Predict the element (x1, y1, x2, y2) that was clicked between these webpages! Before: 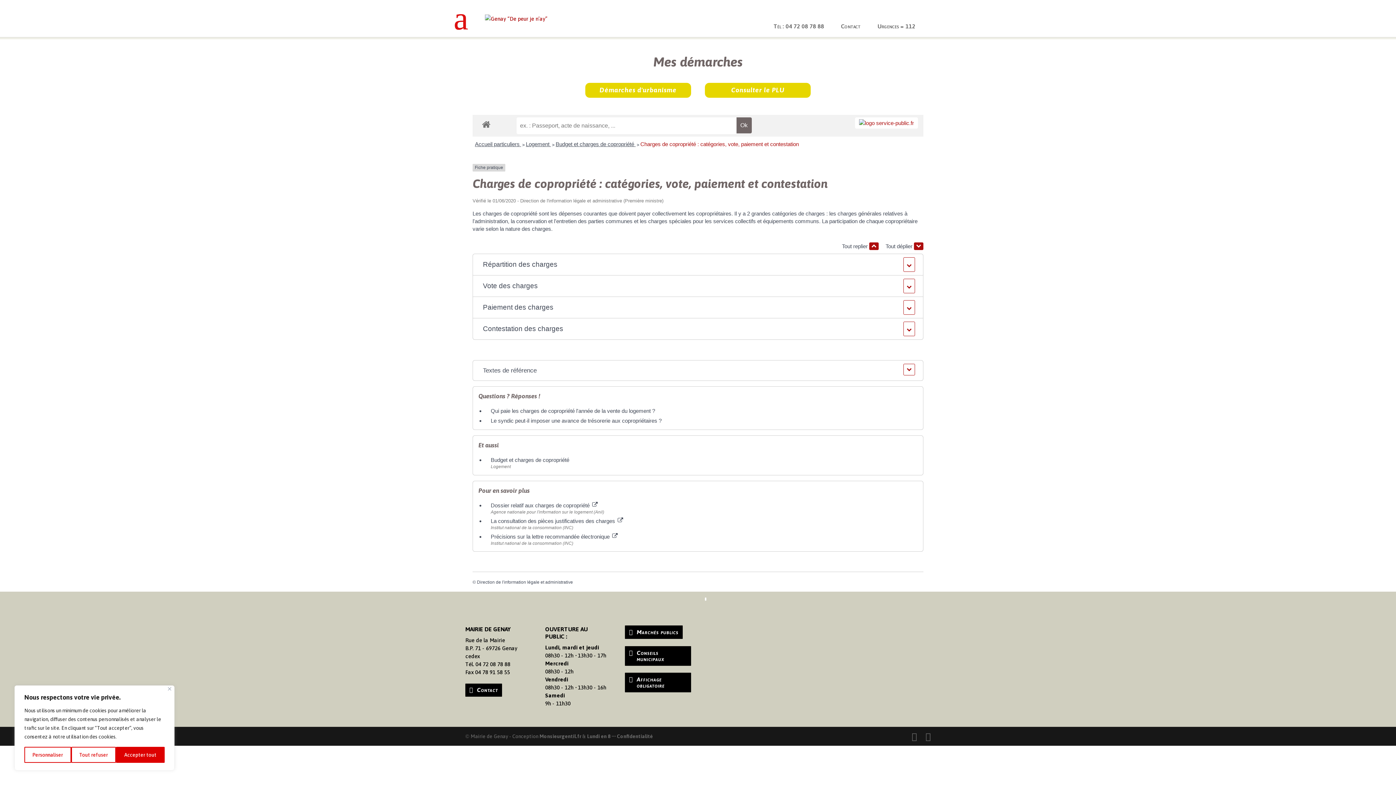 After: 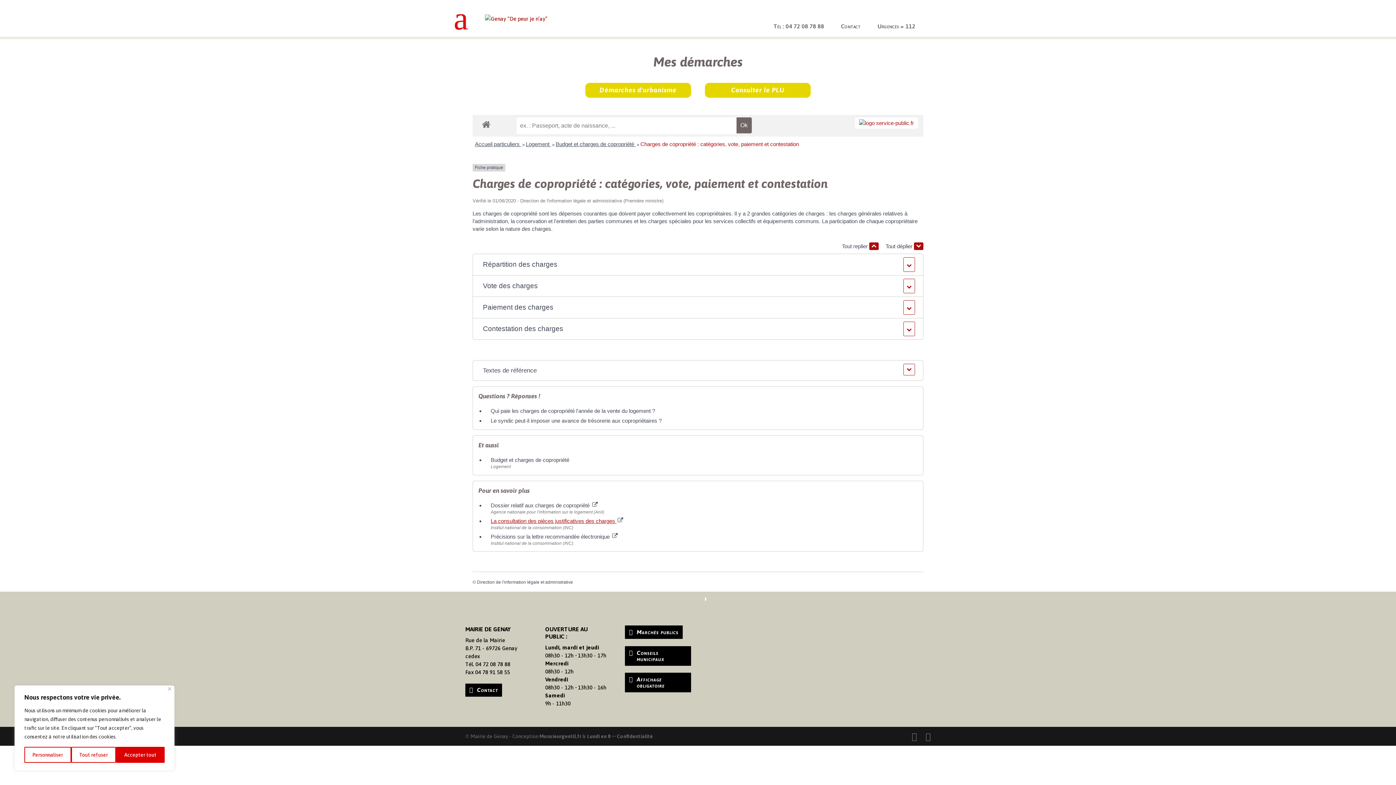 Action: label: La consultation des pièces justificatives des charges  bbox: (490, 518, 623, 524)